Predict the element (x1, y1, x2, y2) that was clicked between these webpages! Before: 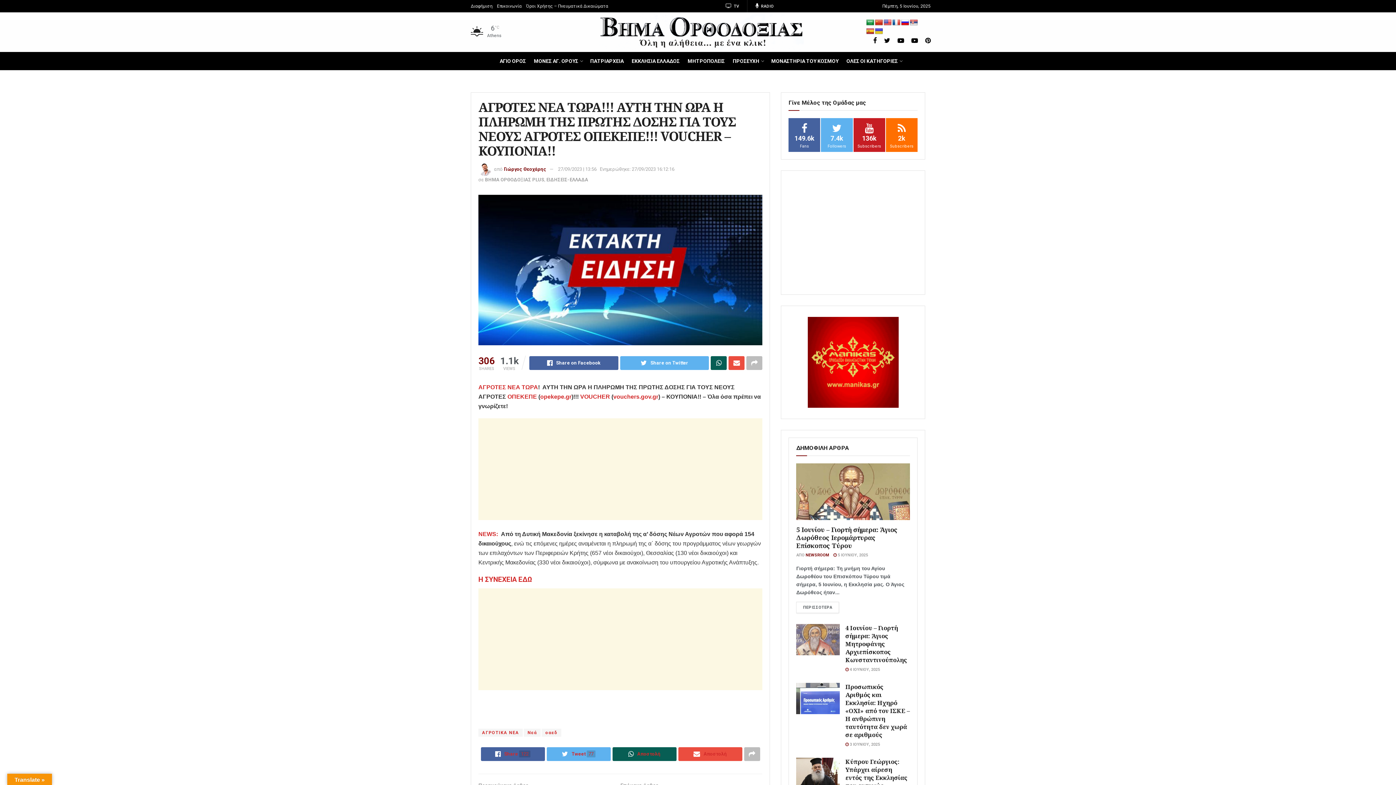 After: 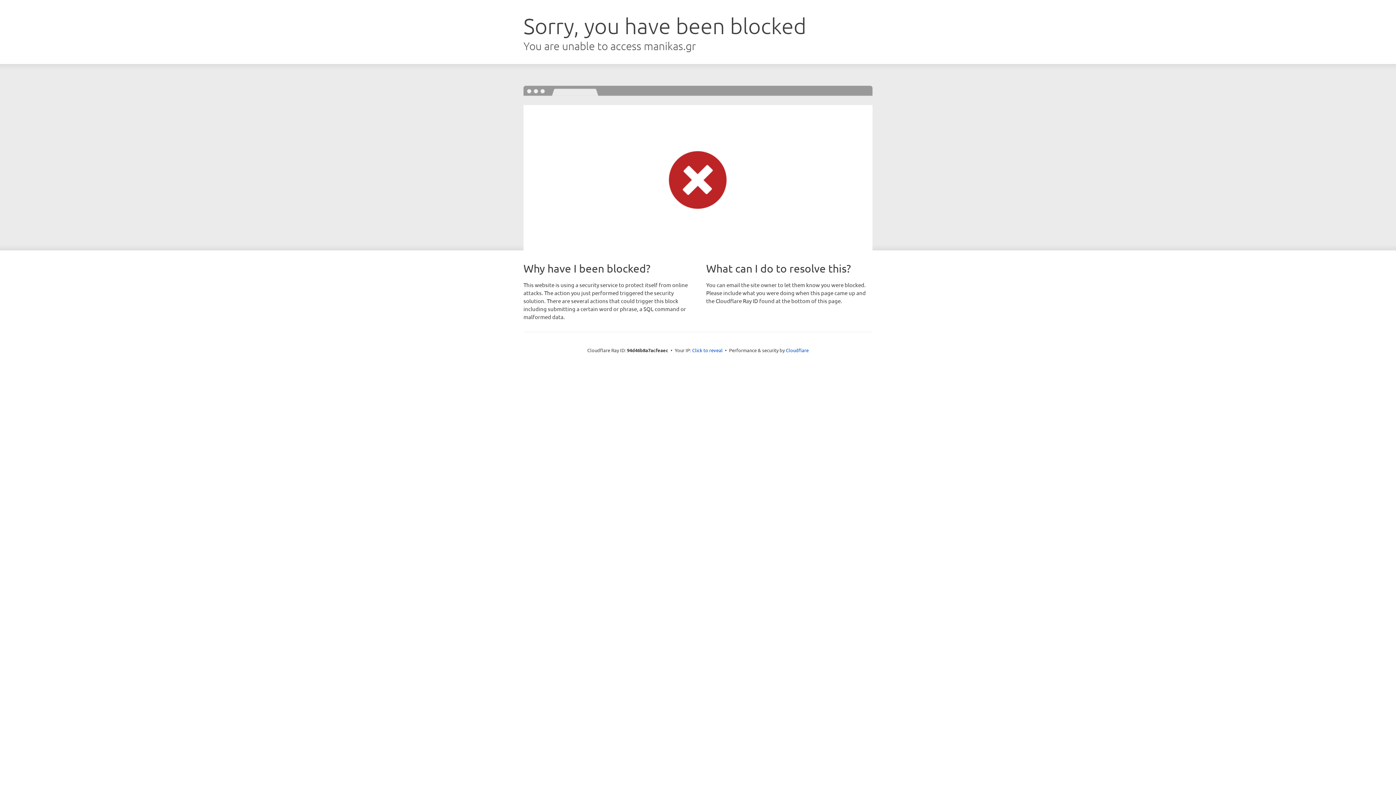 Action: bbox: (807, 359, 898, 364)